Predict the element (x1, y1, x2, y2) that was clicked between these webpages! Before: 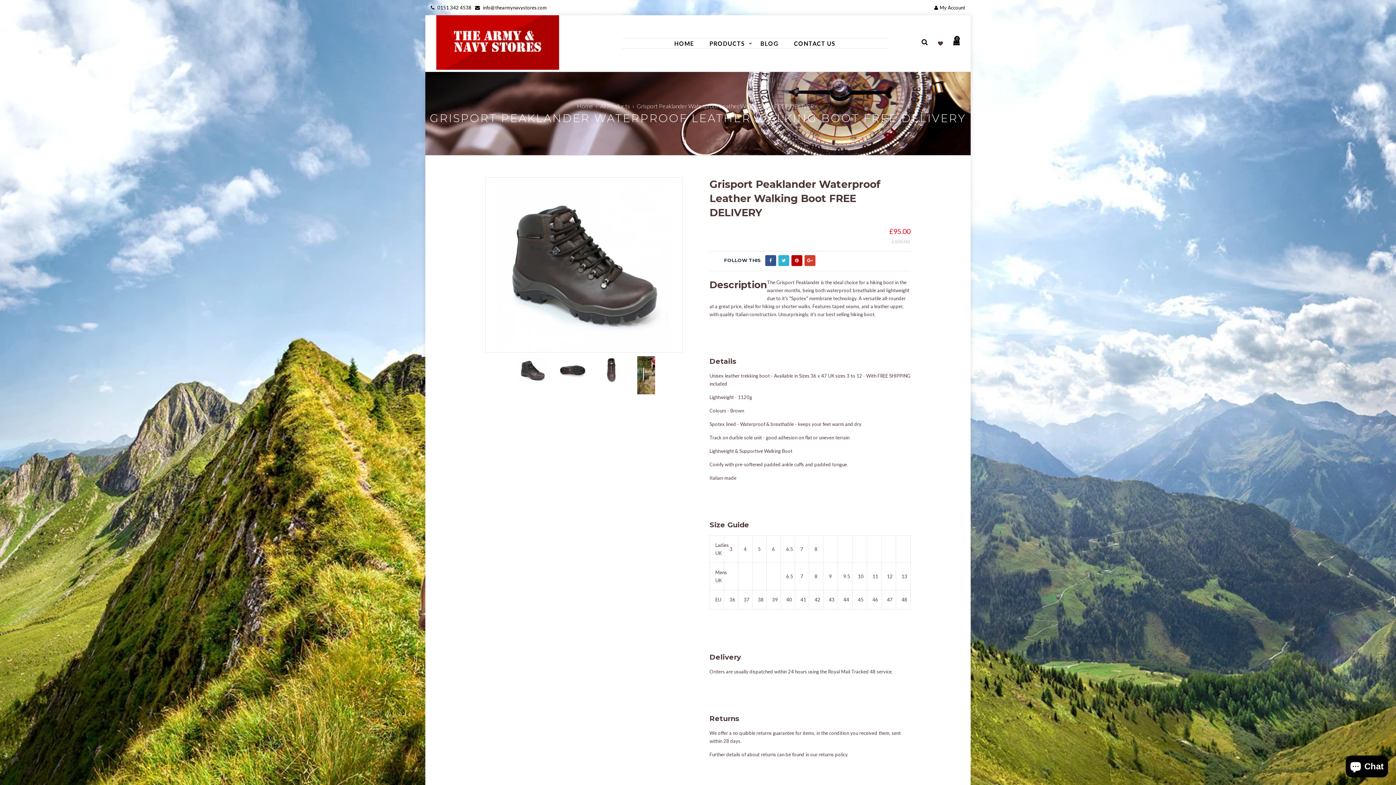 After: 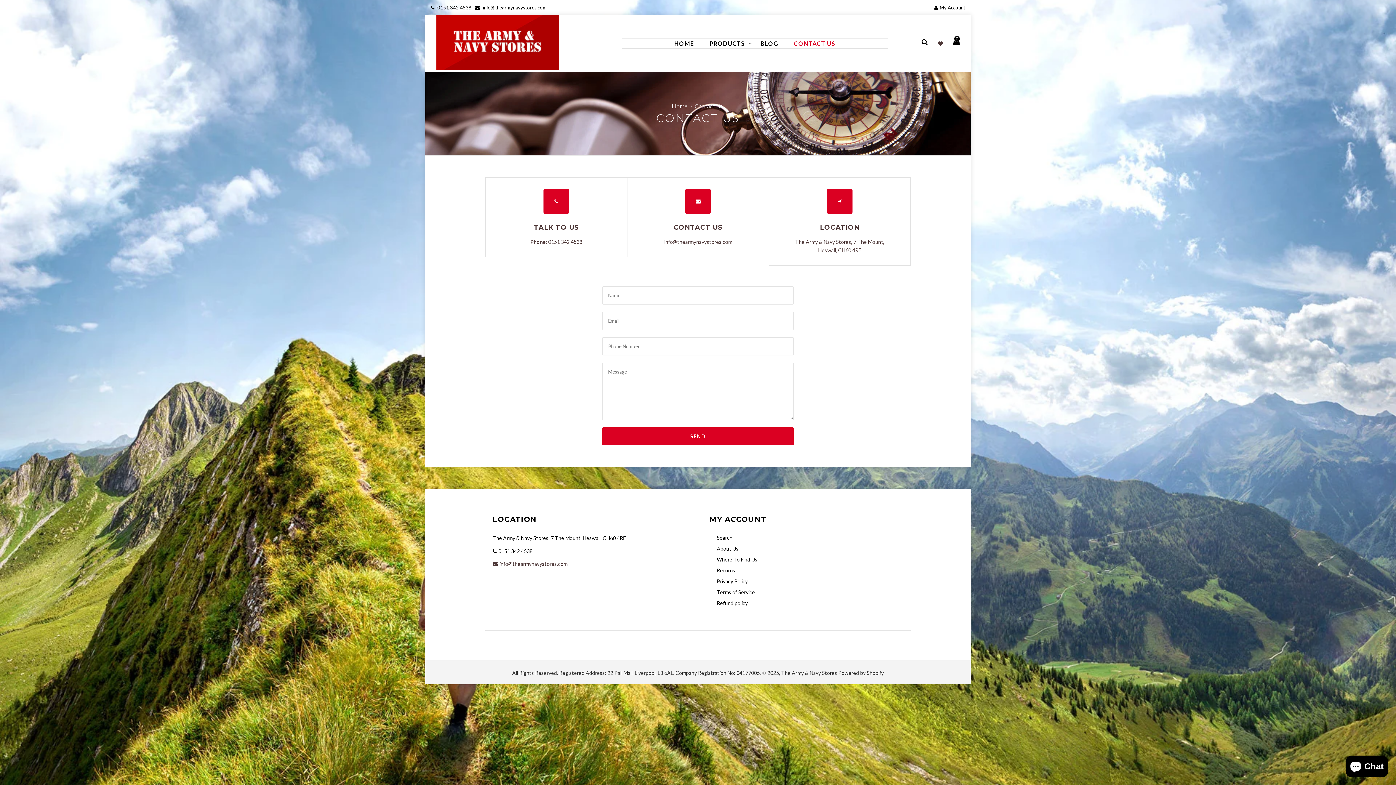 Action: label: CONTACT US bbox: (786, 38, 842, 48)